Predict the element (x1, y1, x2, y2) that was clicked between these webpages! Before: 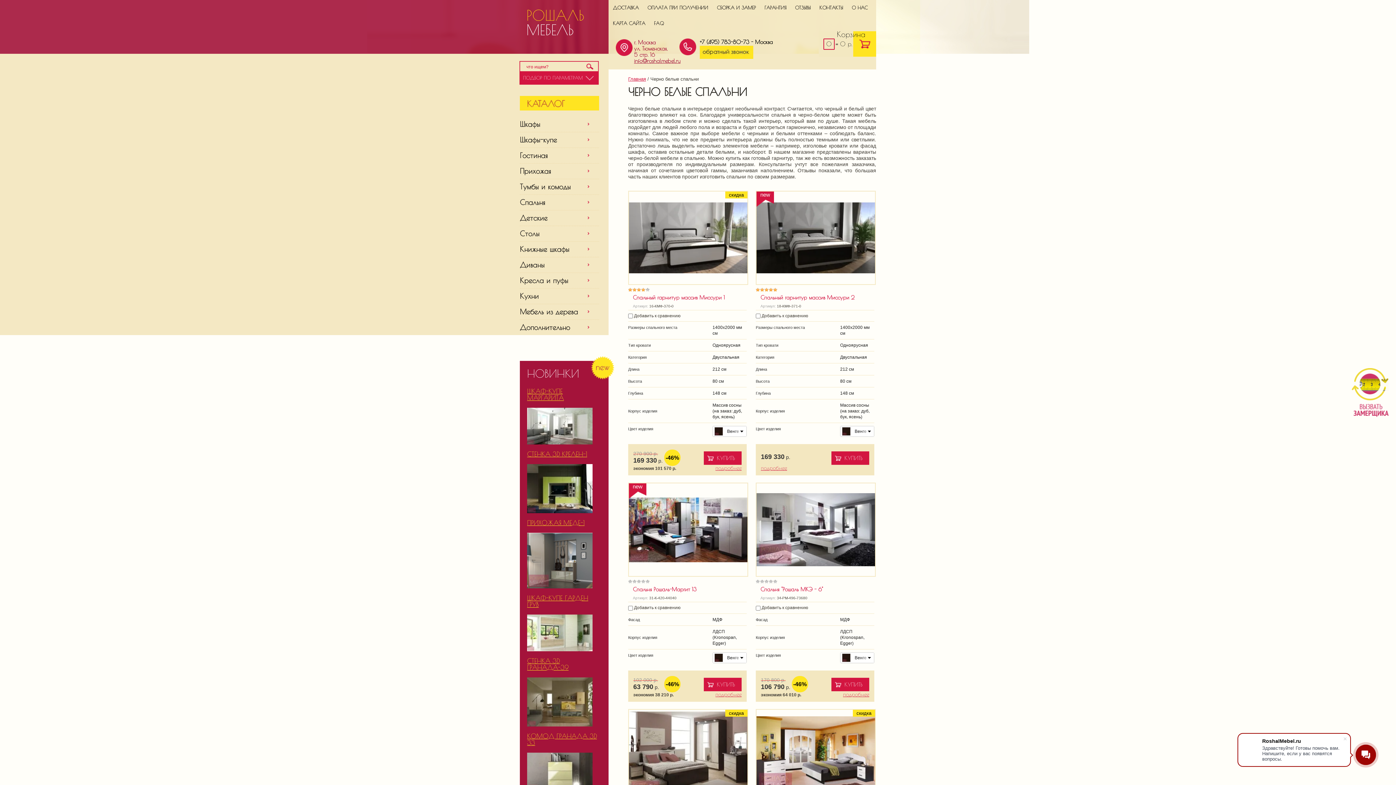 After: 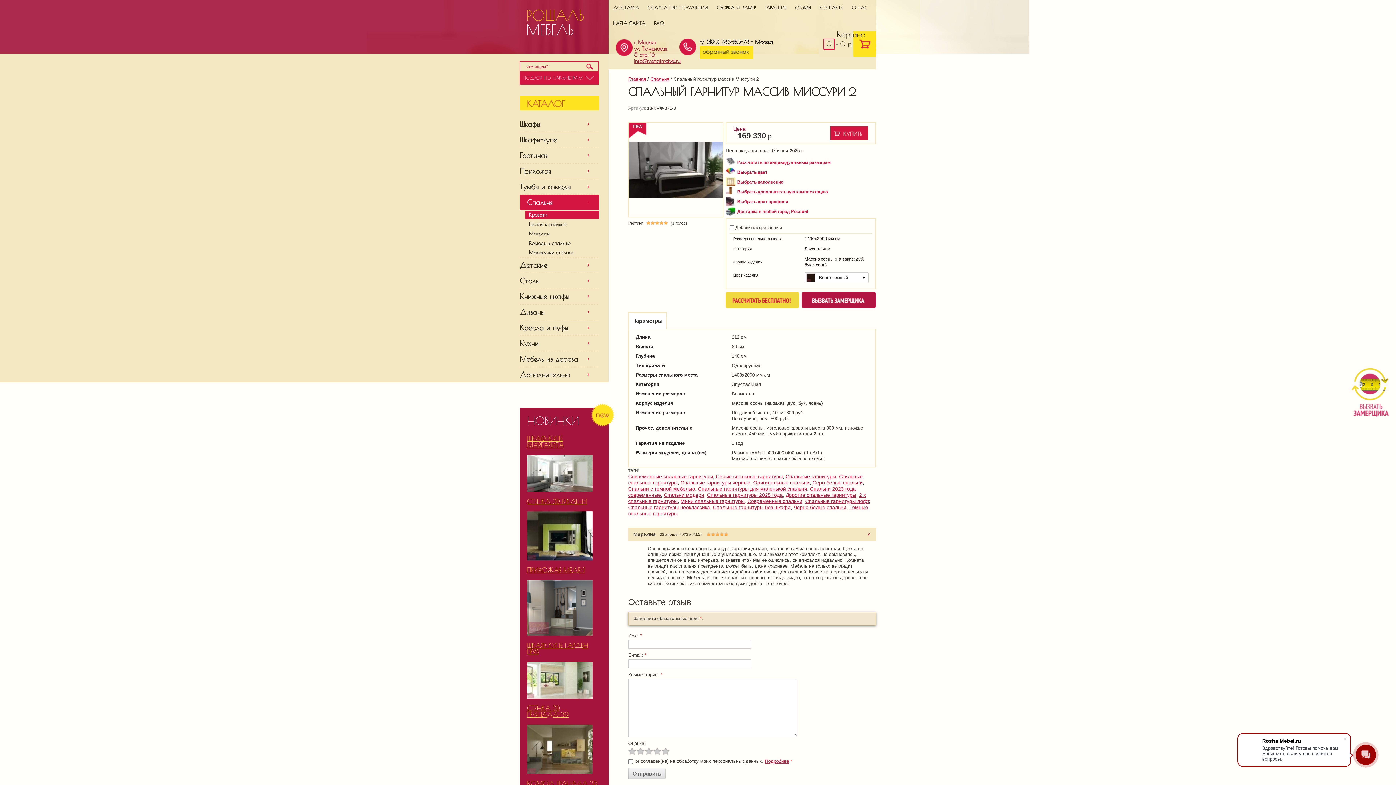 Action: bbox: (760, 294, 854, 300) label: Спальный гарнитур массив Миссури 2